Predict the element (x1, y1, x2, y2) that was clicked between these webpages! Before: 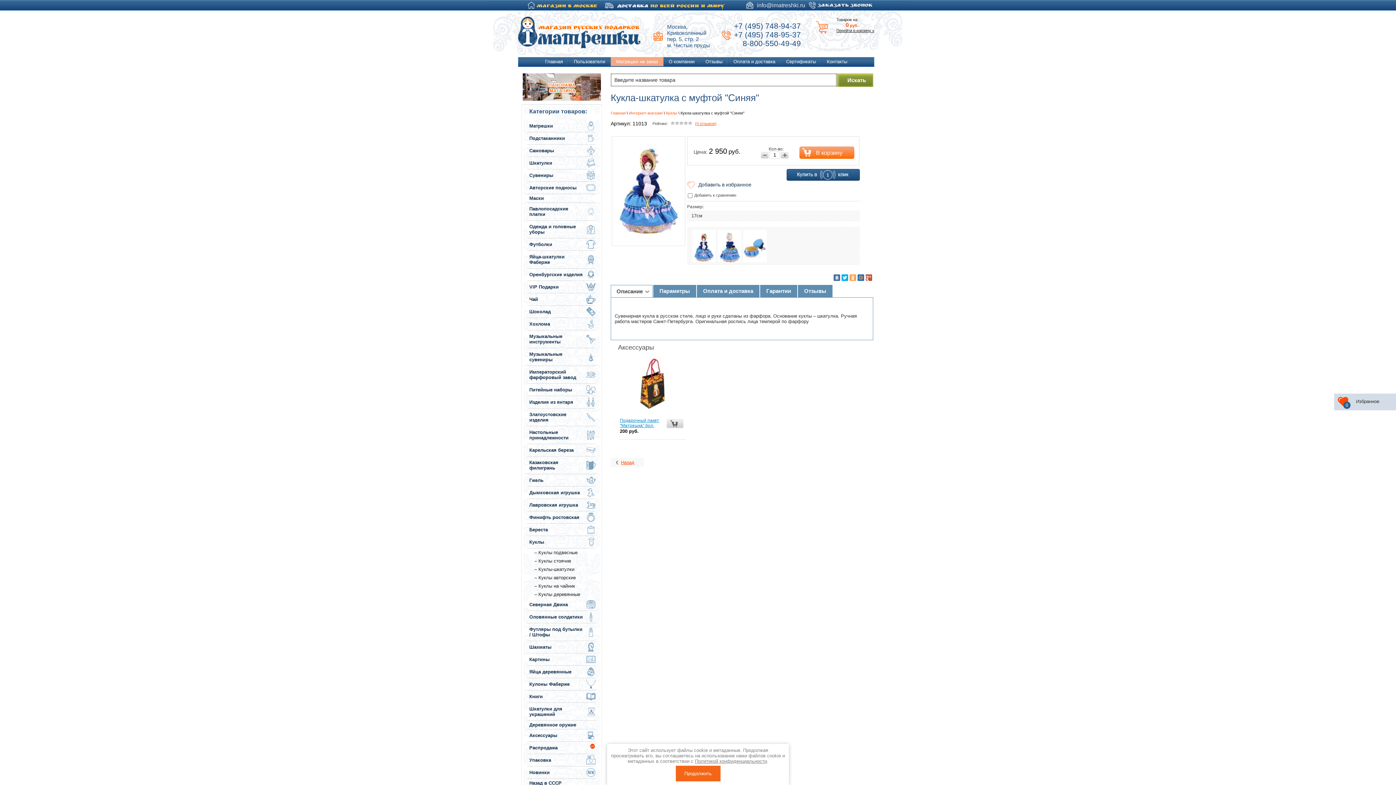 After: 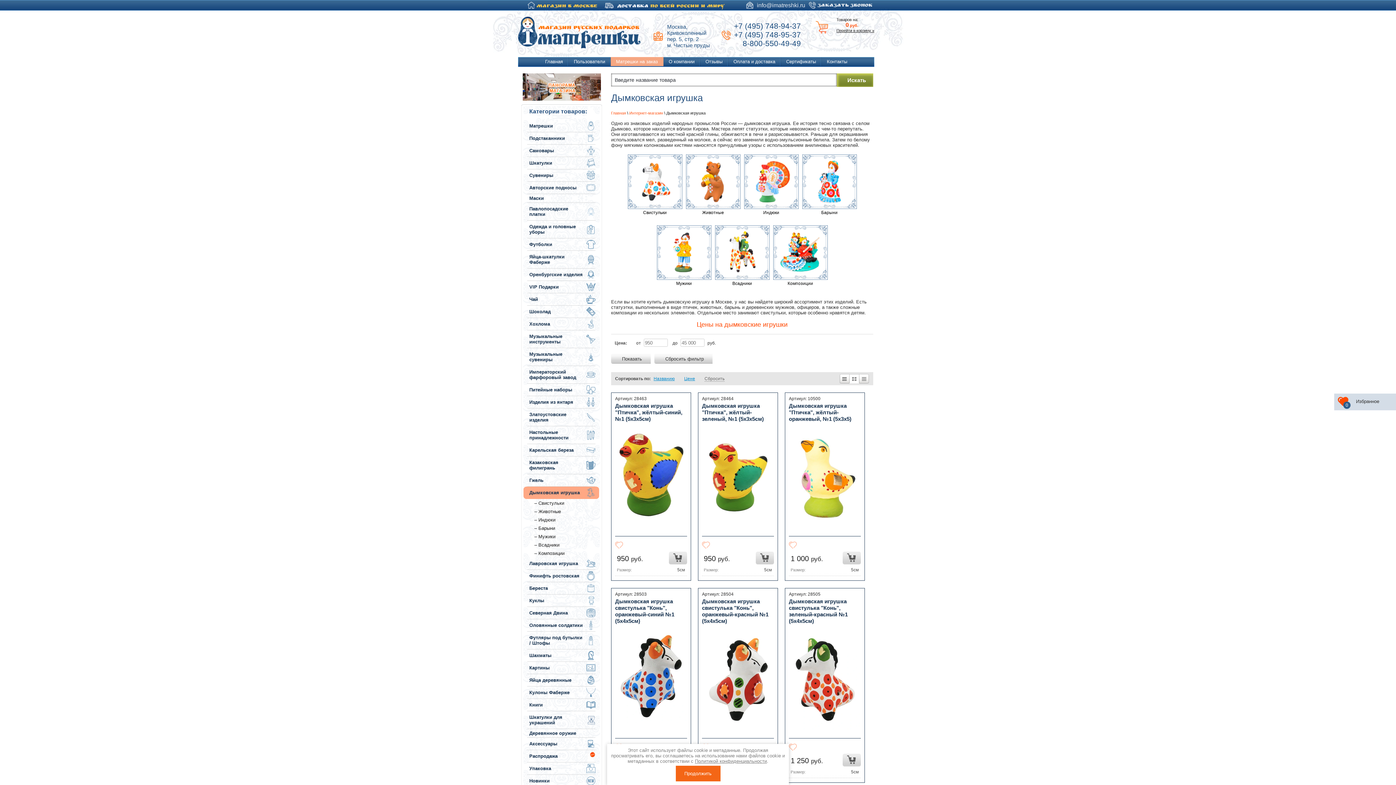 Action: label: Дымковская игрушка bbox: (529, 490, 584, 495)